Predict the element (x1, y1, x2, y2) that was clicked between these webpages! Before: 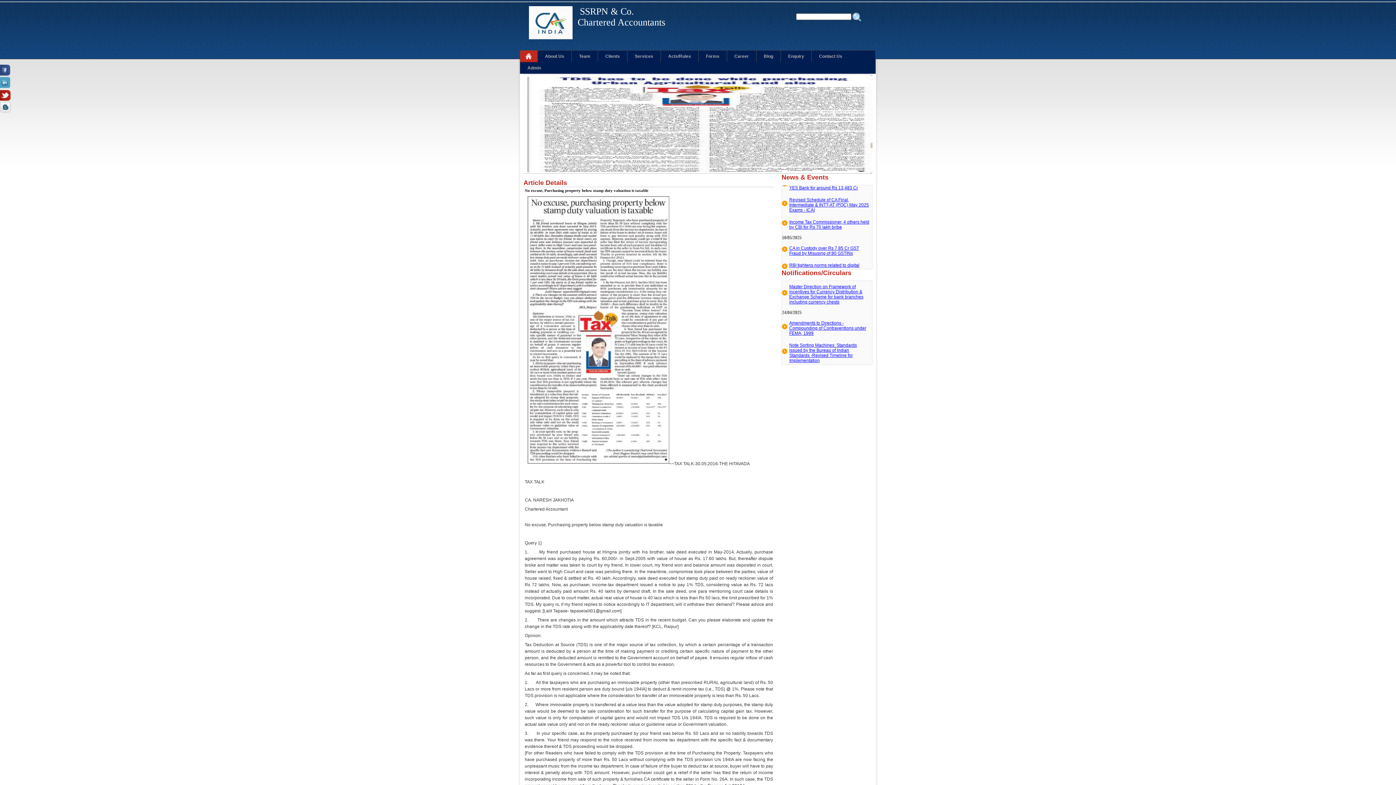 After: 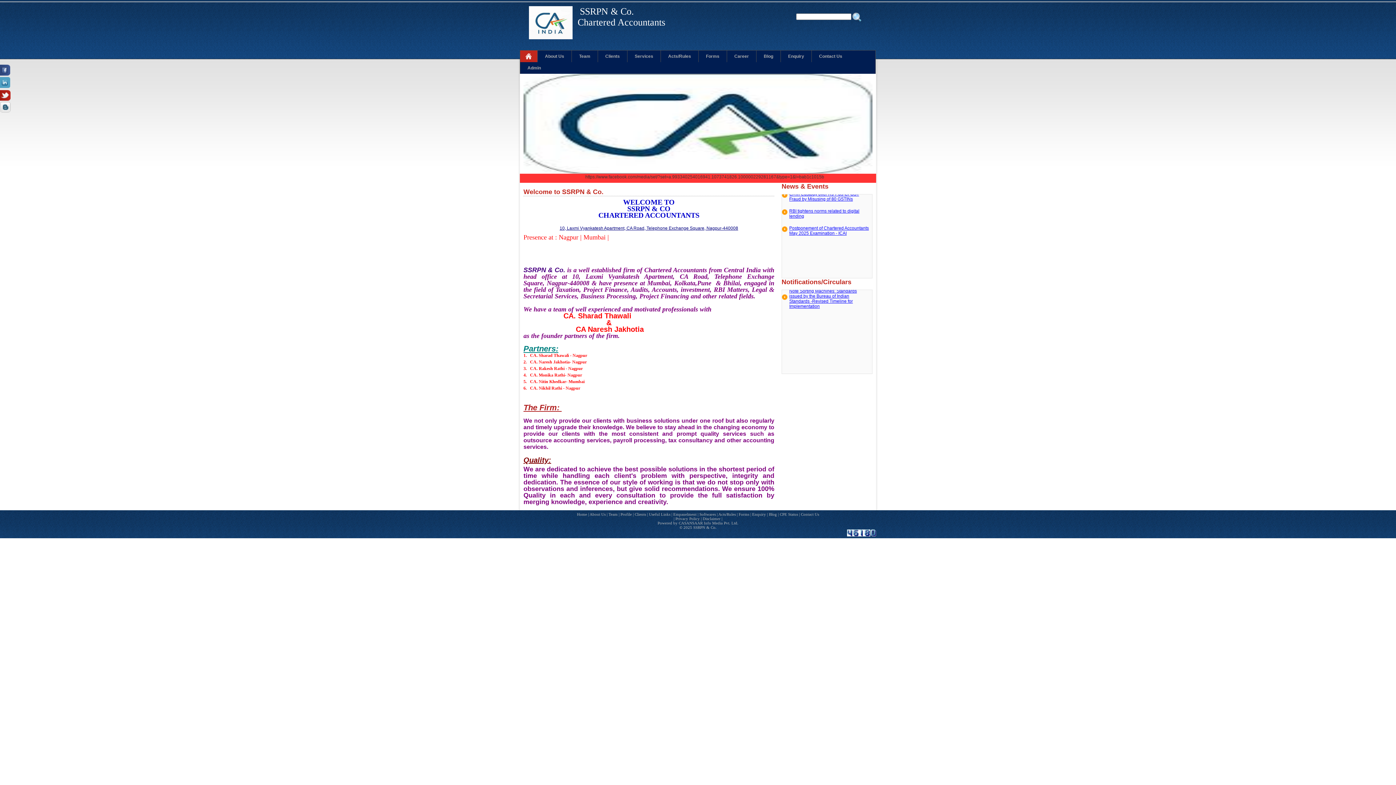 Action: bbox: (520, 50, 537, 62)